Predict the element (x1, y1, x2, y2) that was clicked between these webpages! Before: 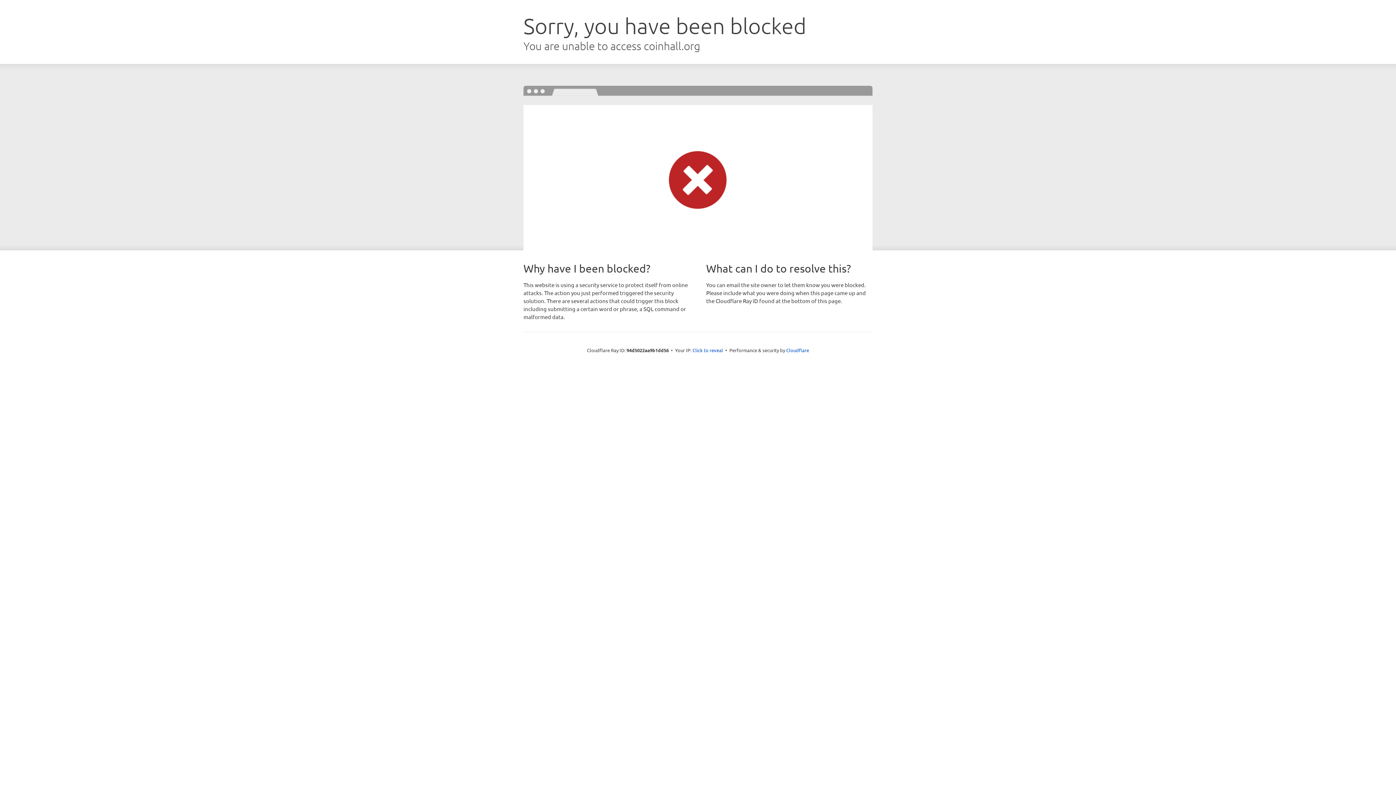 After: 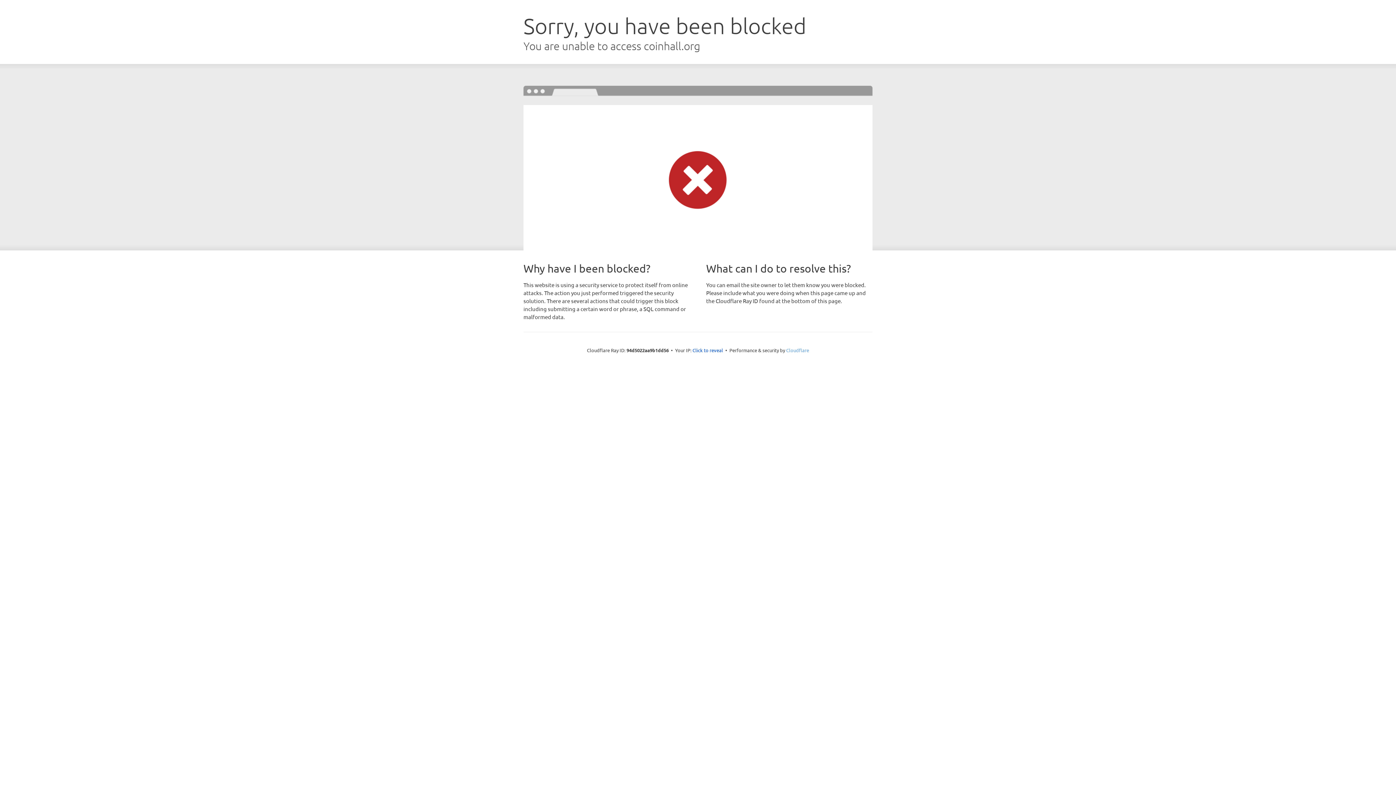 Action: bbox: (786, 347, 809, 353) label: Cloudflare